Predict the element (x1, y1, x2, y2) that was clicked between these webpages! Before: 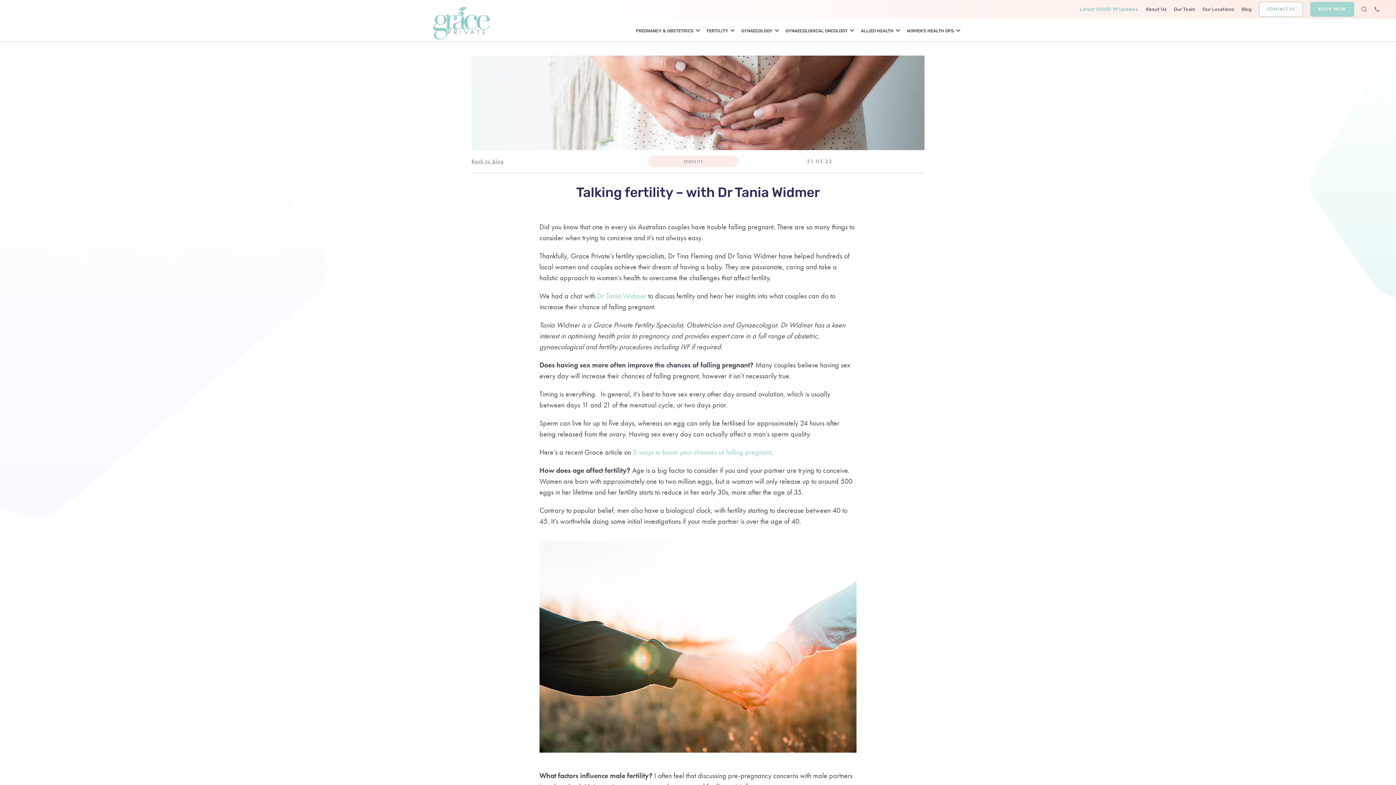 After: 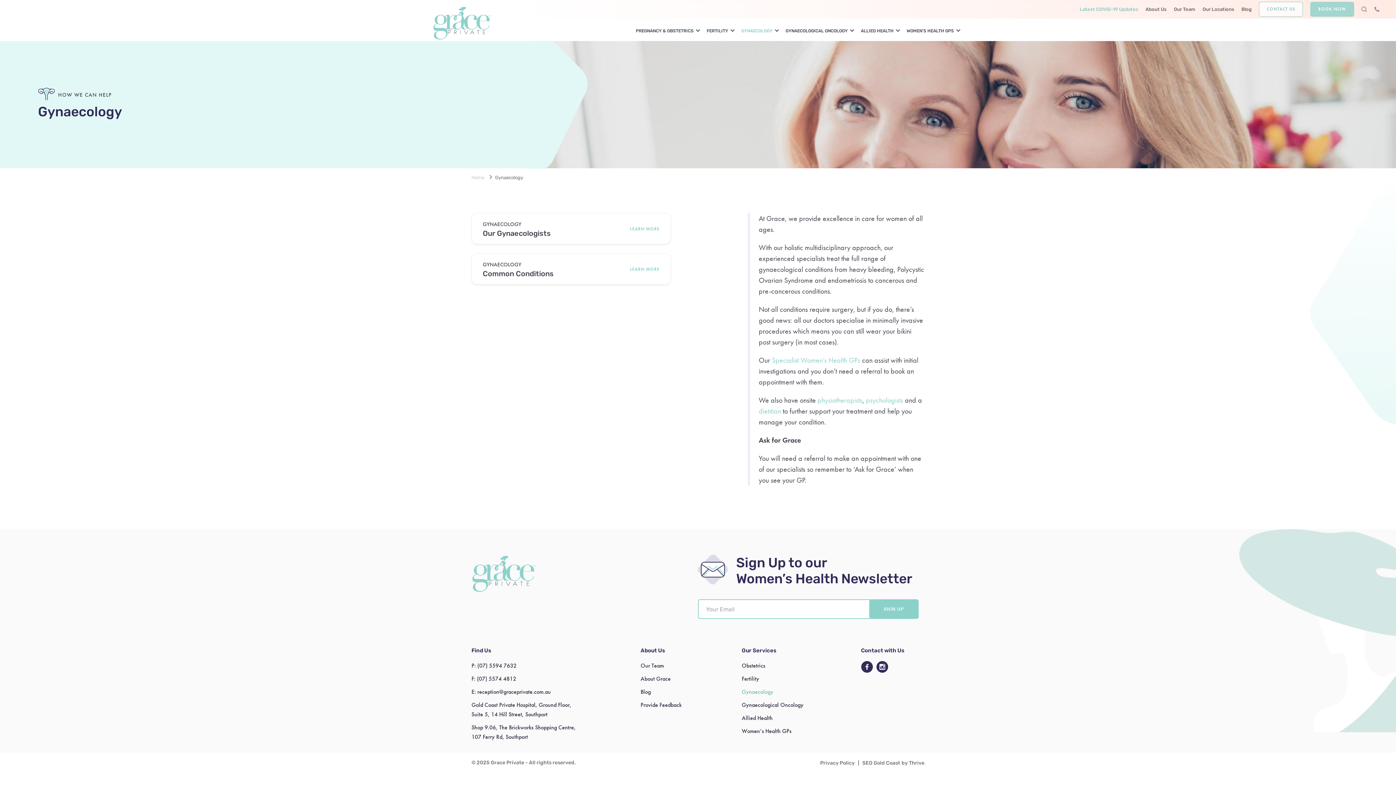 Action: bbox: (737, 22, 782, 39) label: GYNAECOLOGY